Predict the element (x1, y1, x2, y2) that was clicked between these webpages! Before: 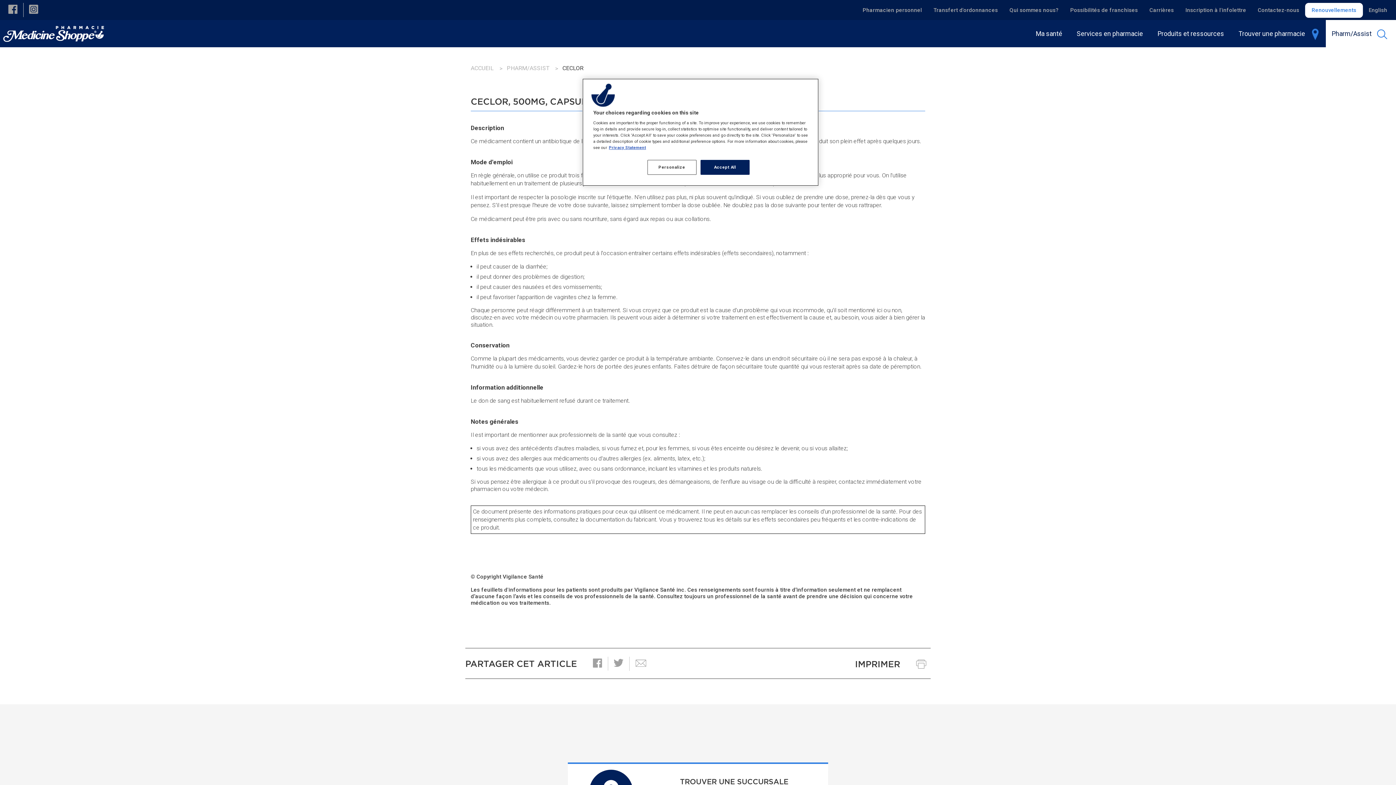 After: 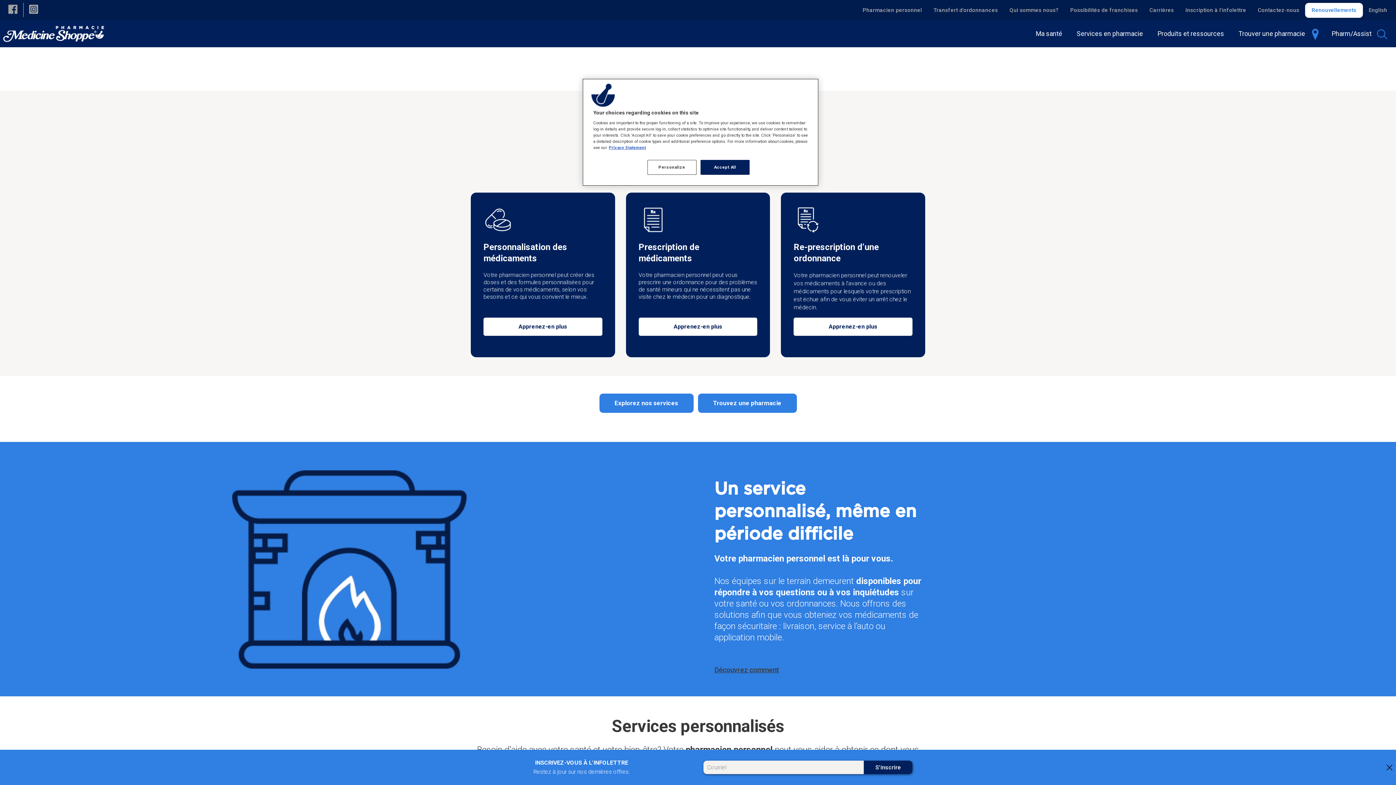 Action: label: Pharmacien personnel bbox: (857, 3, 928, 17)